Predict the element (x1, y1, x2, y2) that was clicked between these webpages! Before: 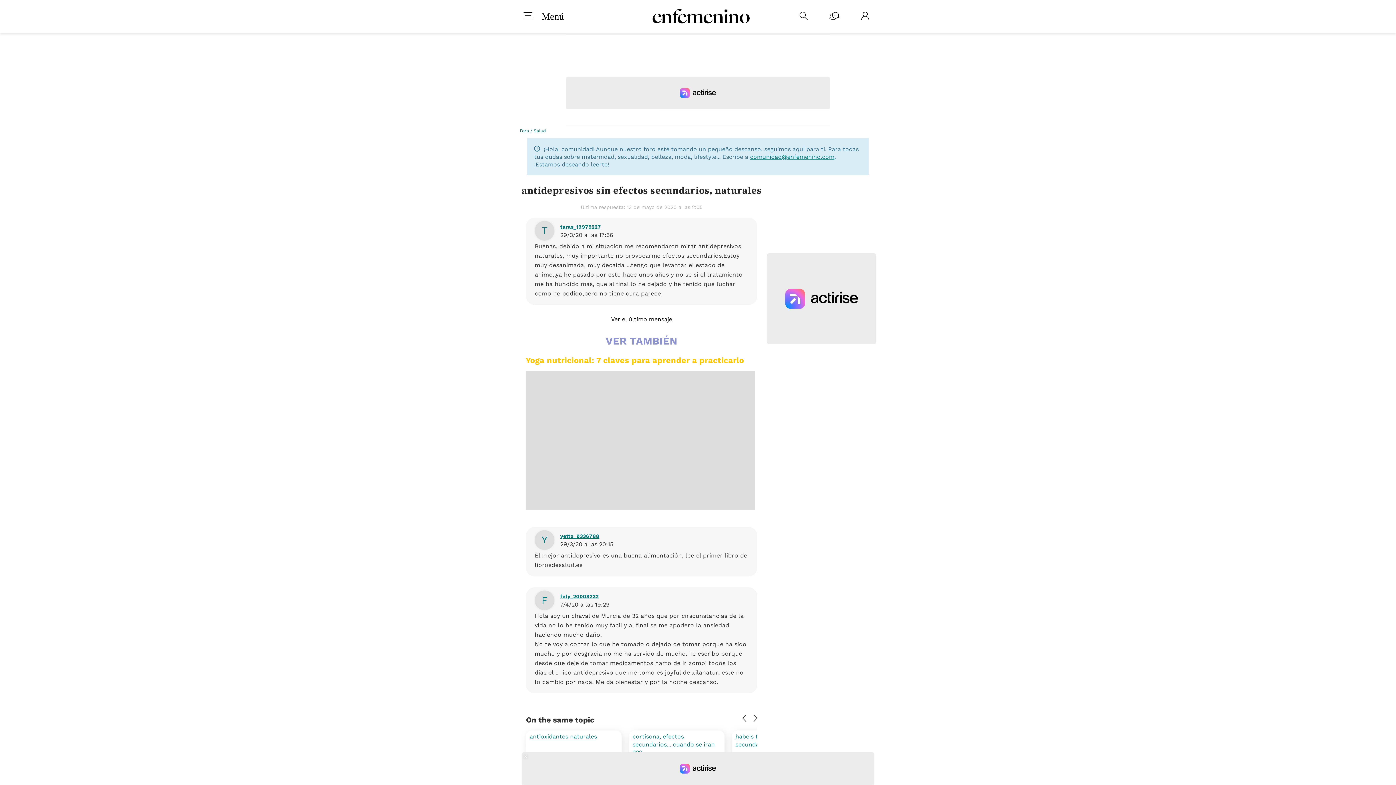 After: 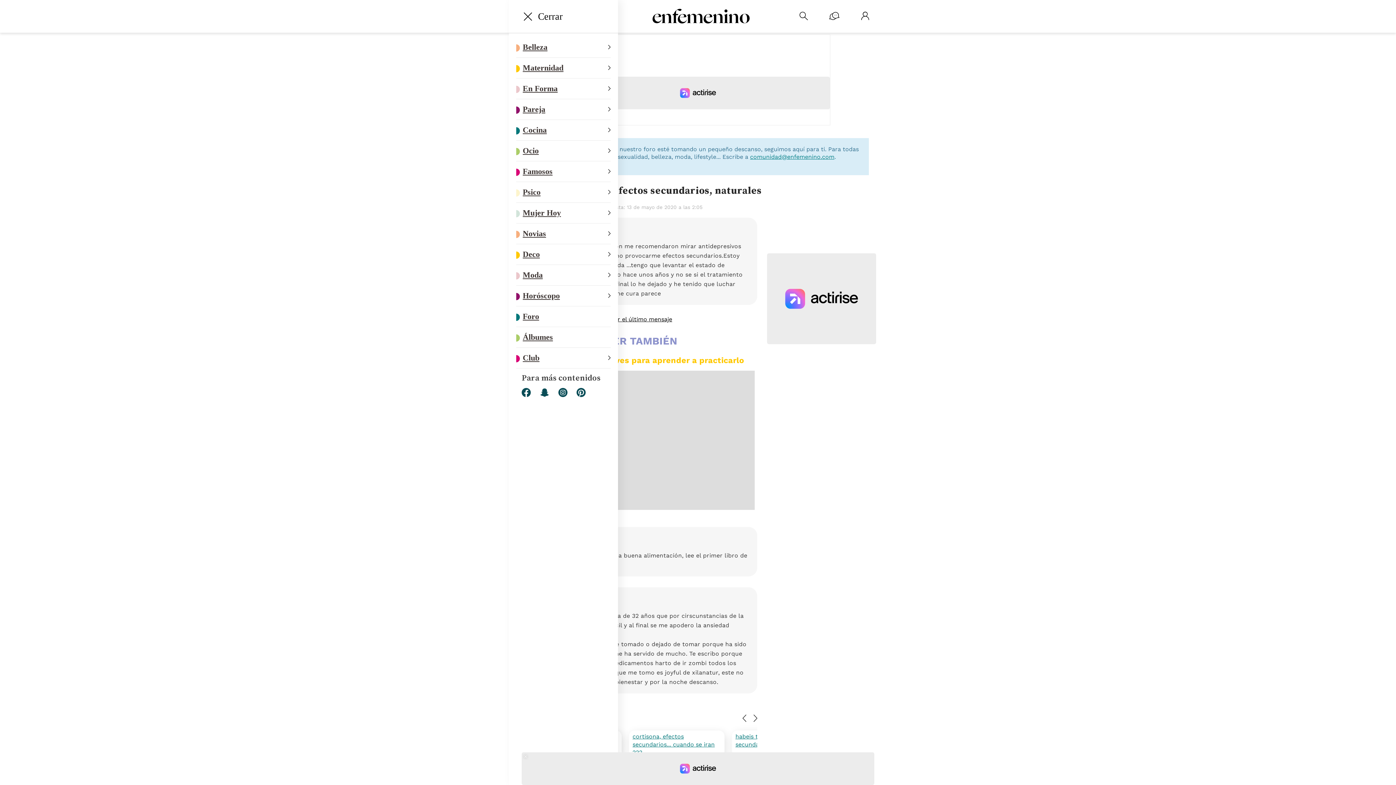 Action: bbox: (516, 12, 541, 20)